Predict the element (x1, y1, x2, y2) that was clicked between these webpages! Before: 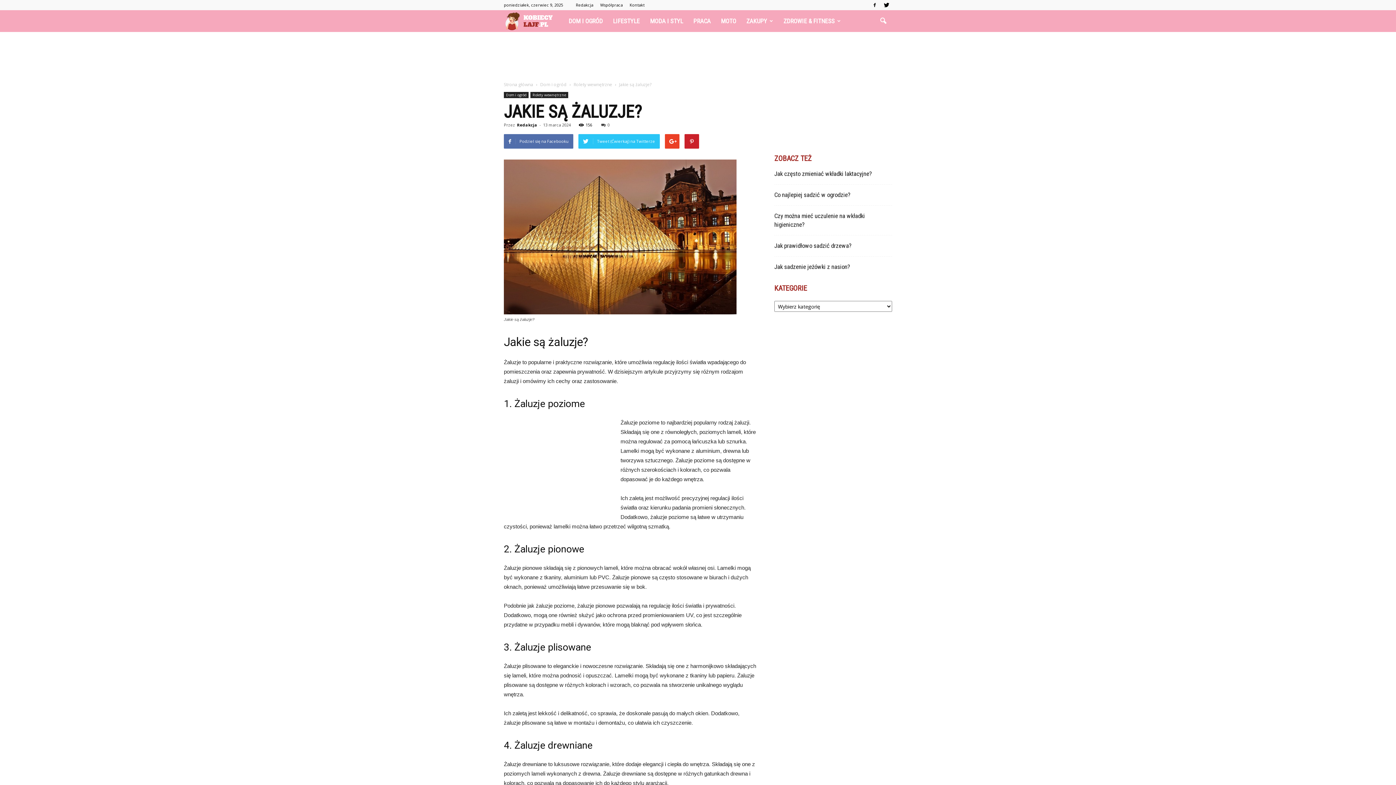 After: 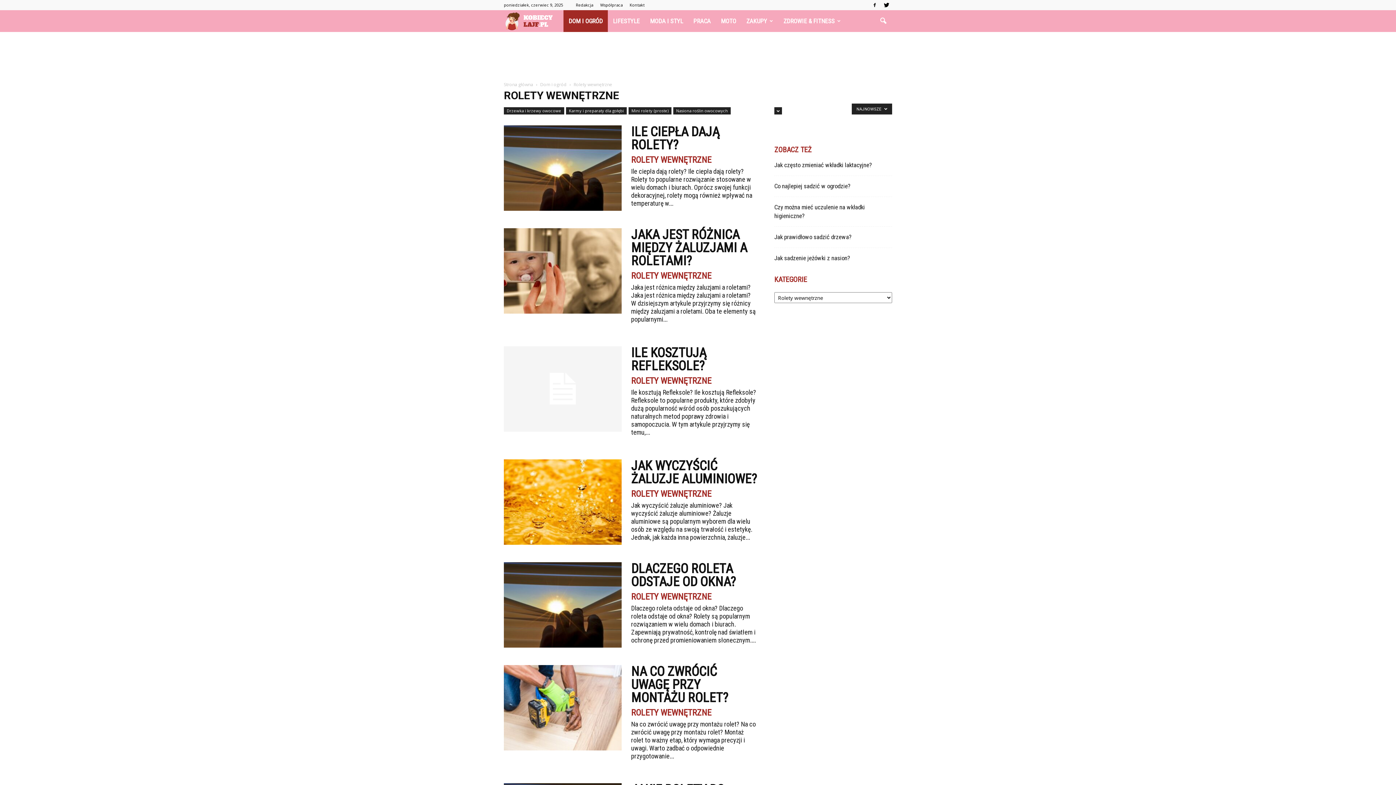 Action: label: Rolety wewnętrzne bbox: (530, 92, 568, 98)